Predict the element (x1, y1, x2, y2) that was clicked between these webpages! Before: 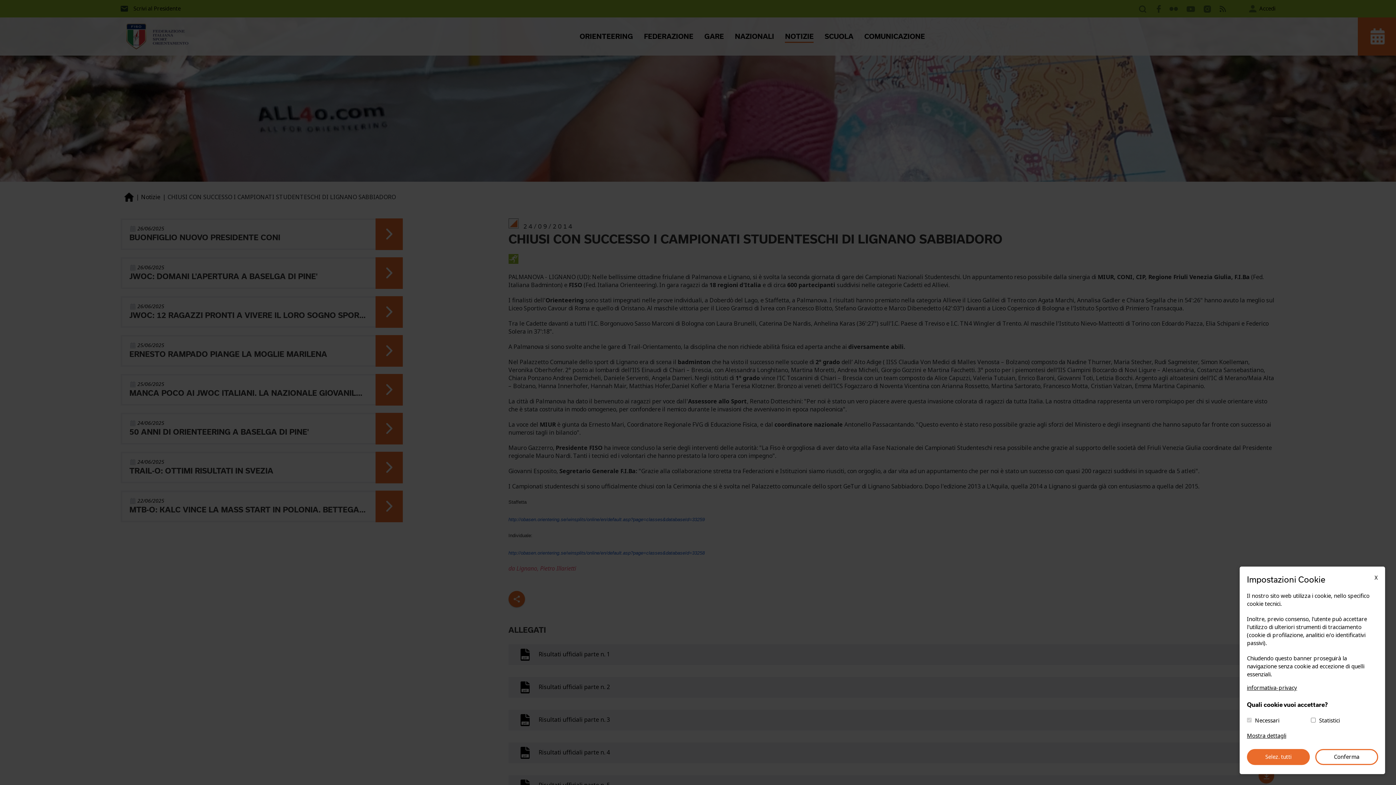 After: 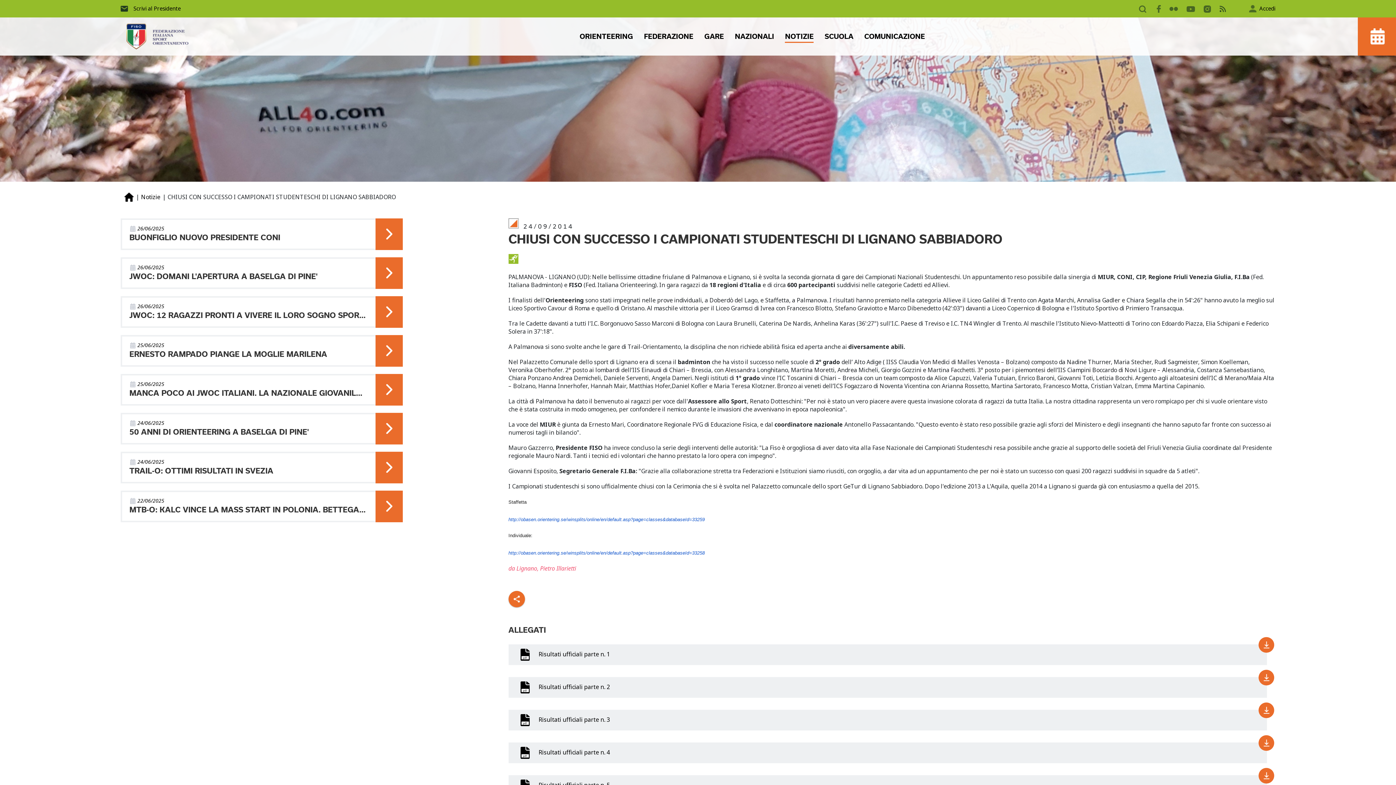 Action: bbox: (1315, 749, 1378, 765) label: Conferma